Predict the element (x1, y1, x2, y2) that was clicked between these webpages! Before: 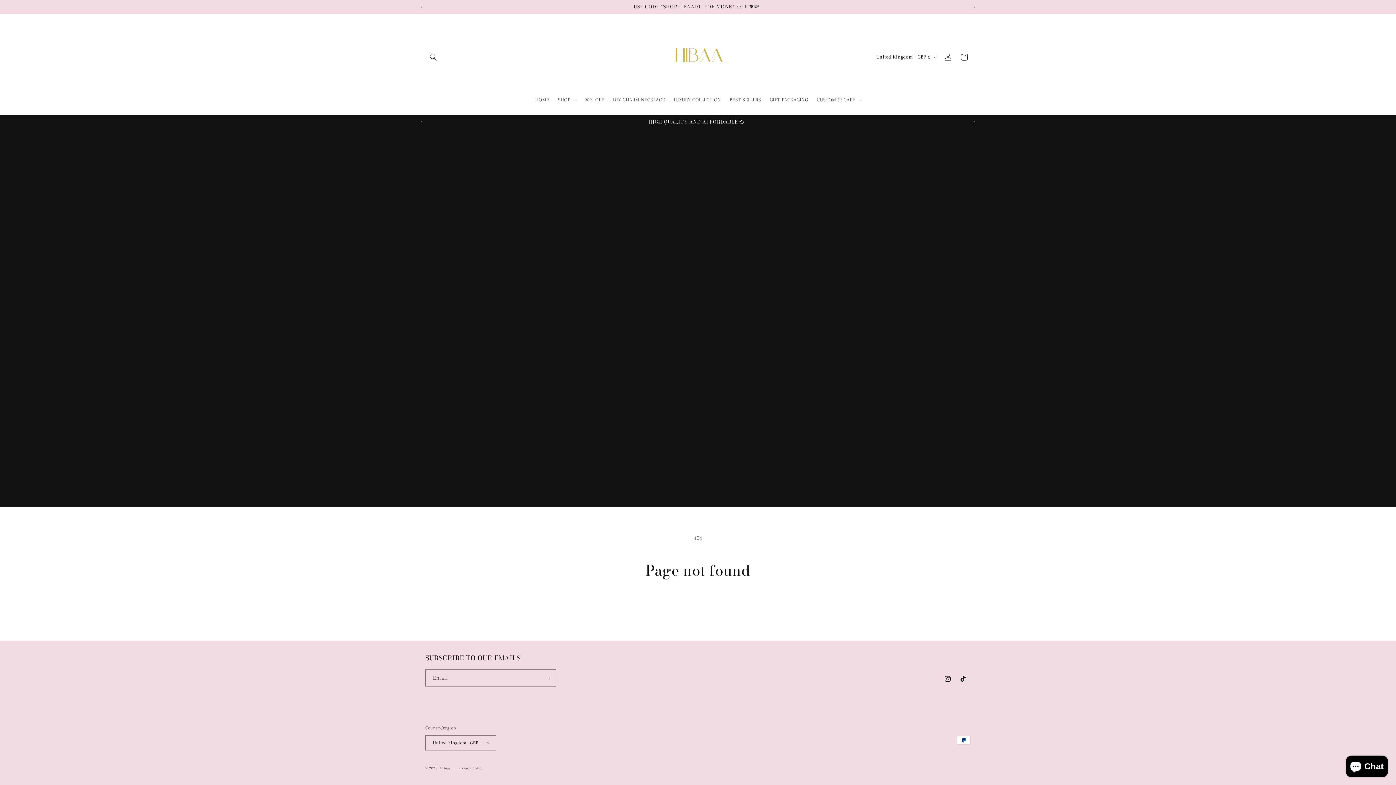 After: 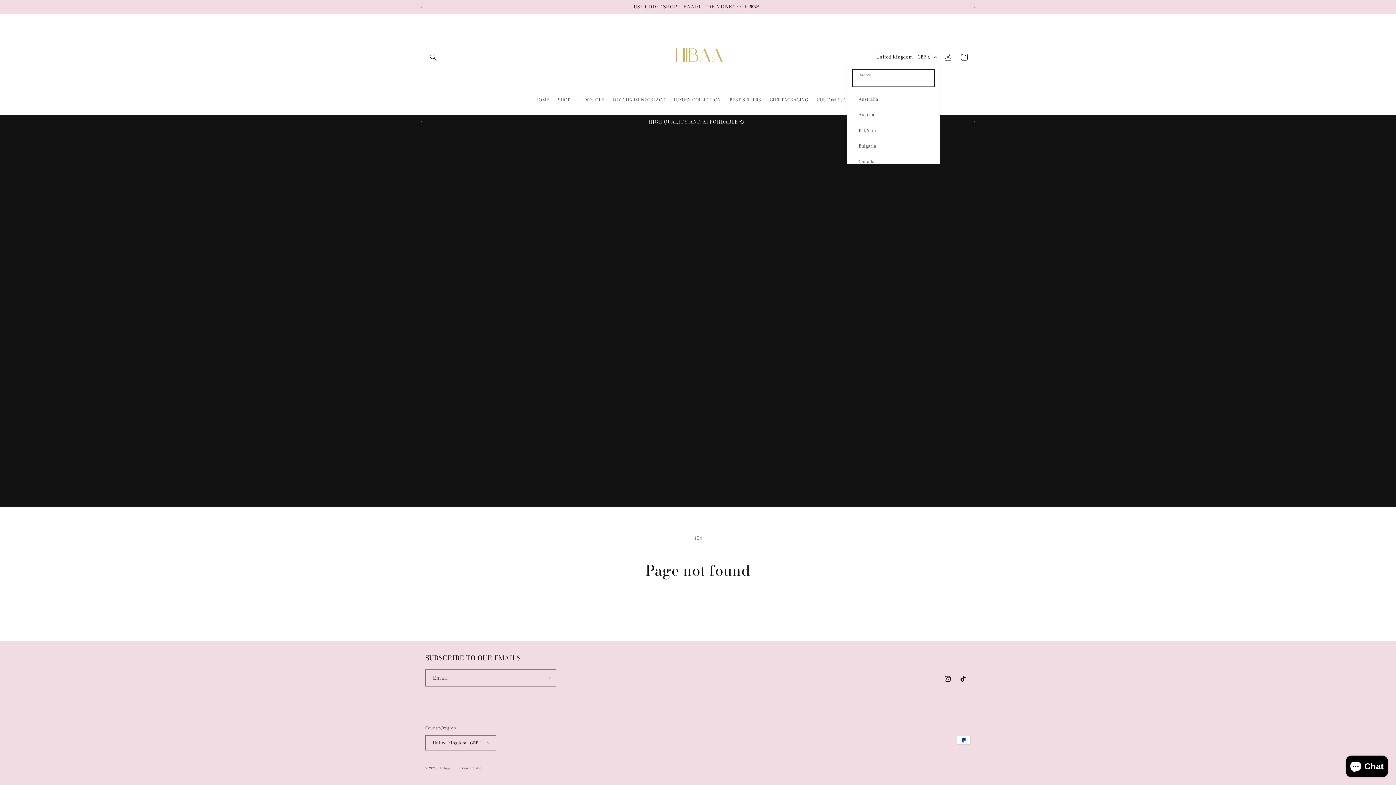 Action: label: United Kingdom | GBP £ bbox: (872, 50, 940, 63)